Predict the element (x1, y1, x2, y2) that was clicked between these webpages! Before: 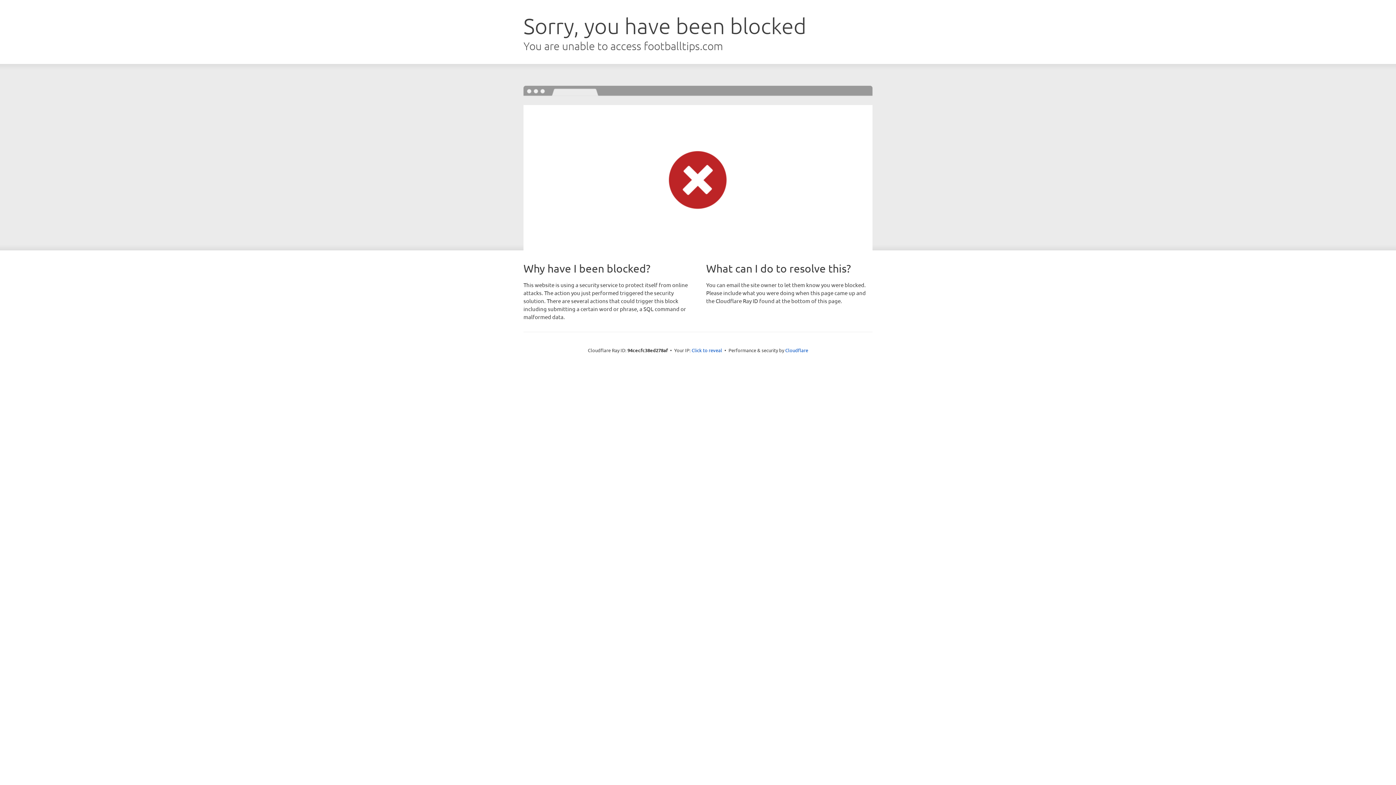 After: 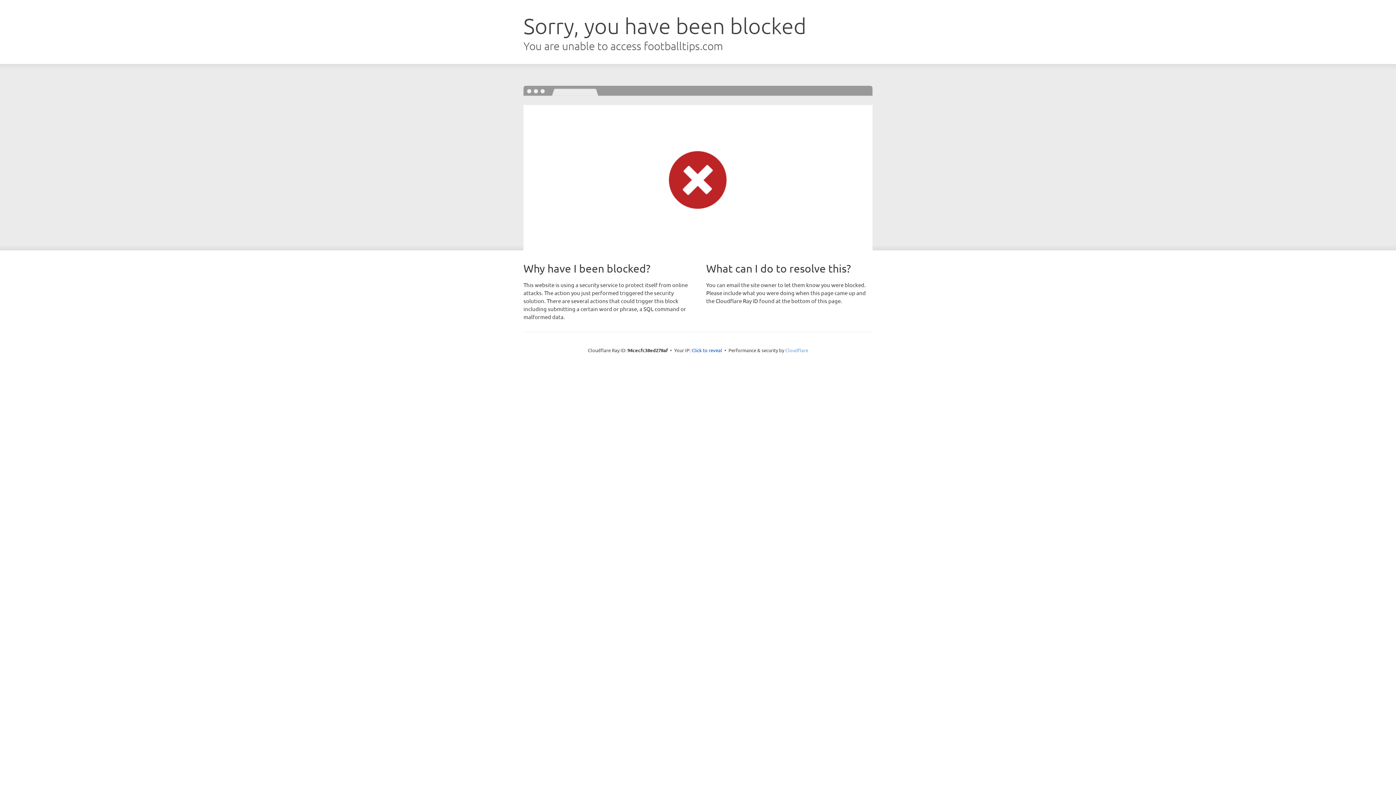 Action: bbox: (785, 347, 808, 353) label: Cloudflare